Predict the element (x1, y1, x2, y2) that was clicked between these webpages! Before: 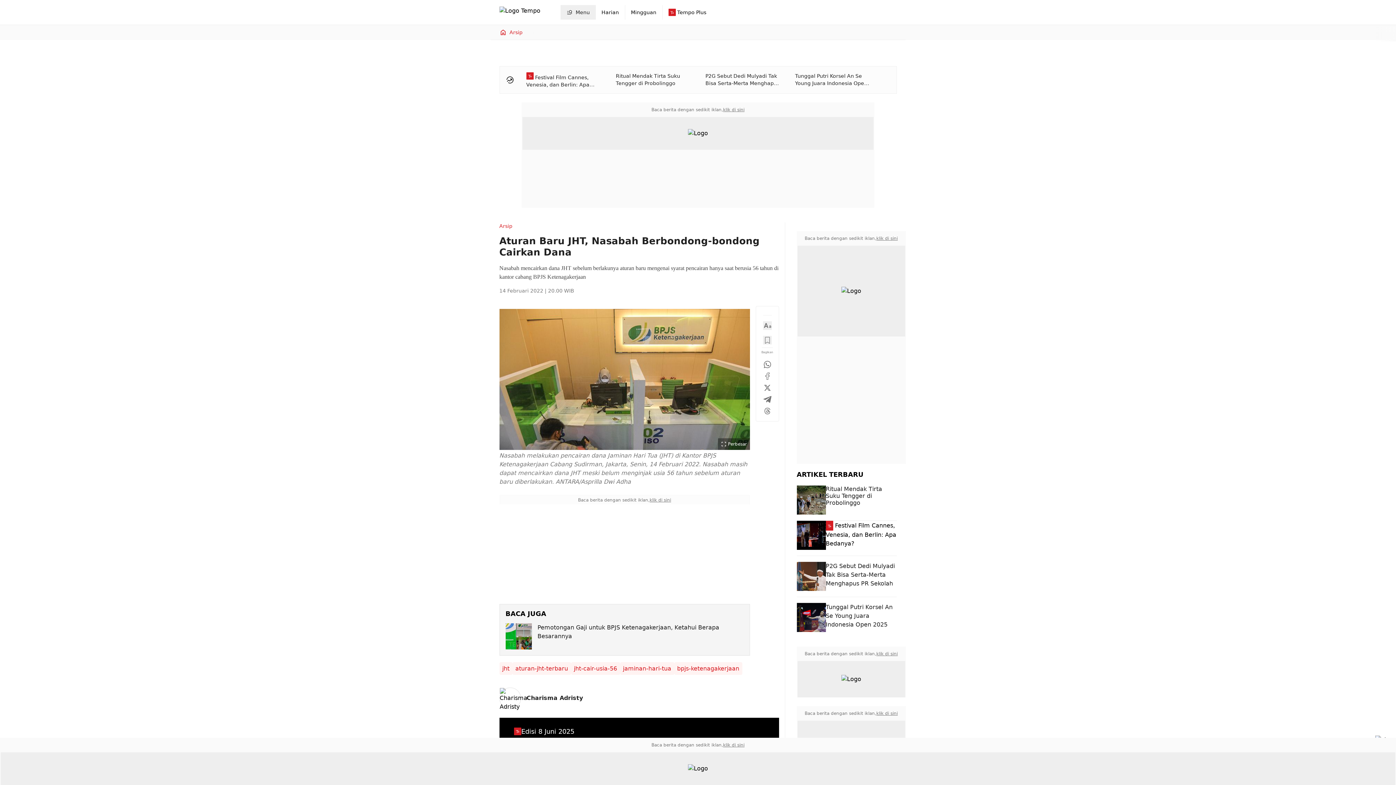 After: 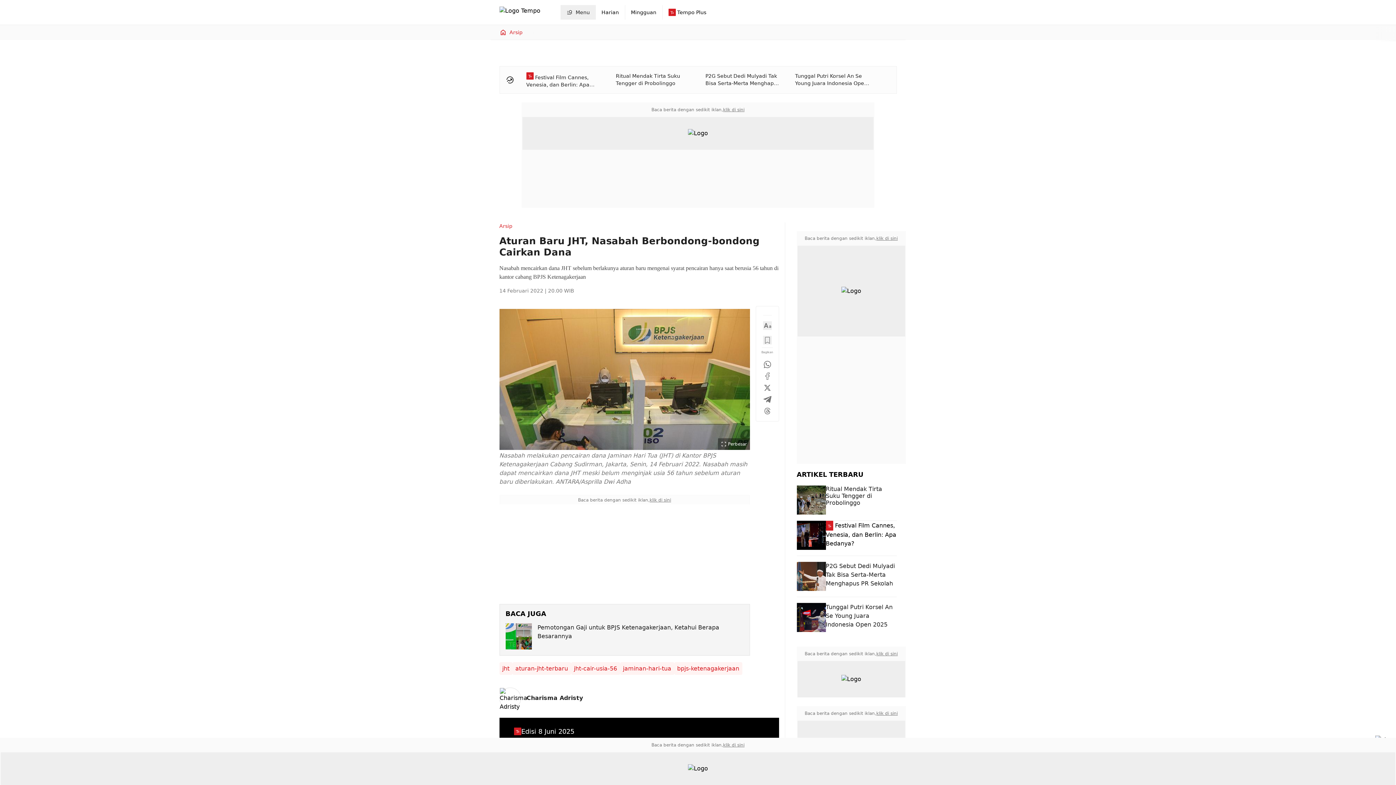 Action: bbox: (876, 651, 898, 657) label: klik di sini